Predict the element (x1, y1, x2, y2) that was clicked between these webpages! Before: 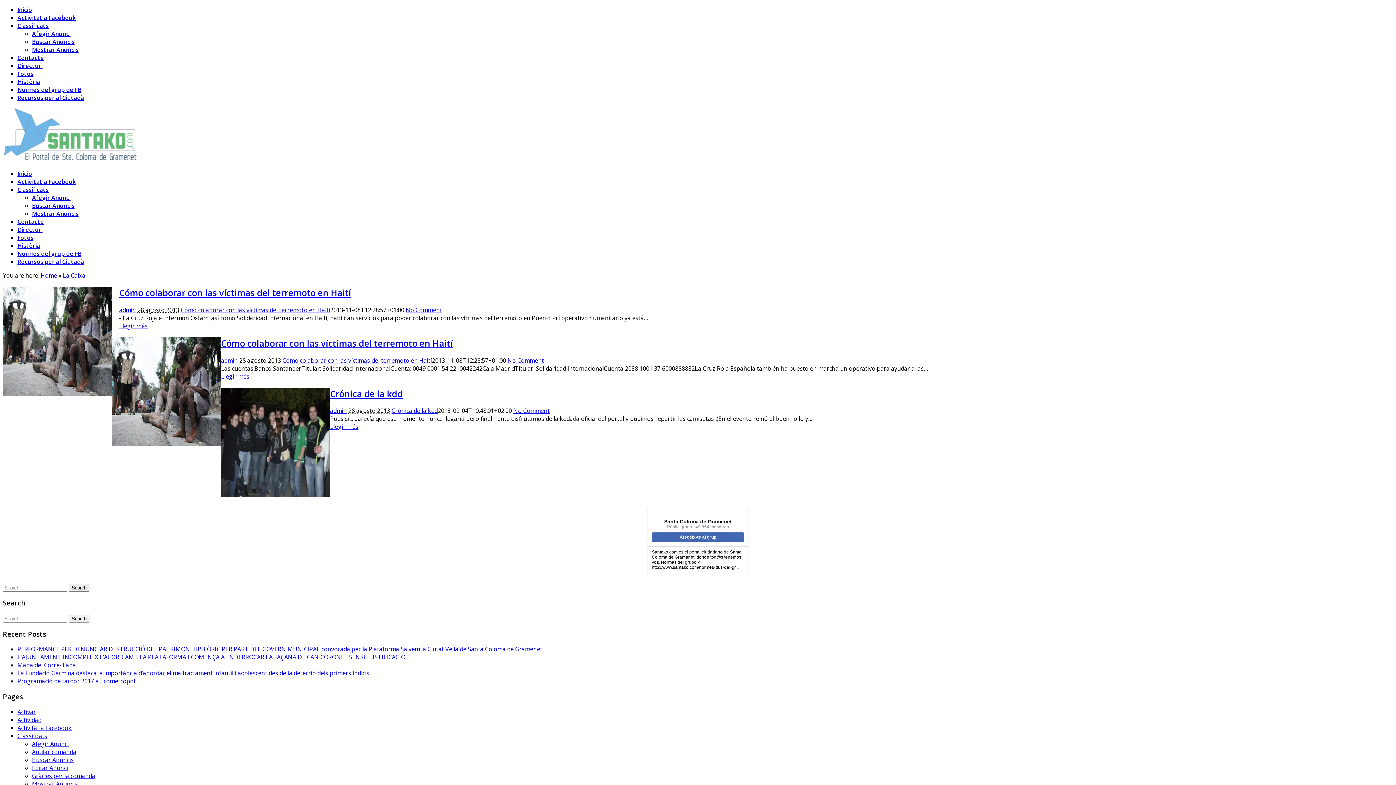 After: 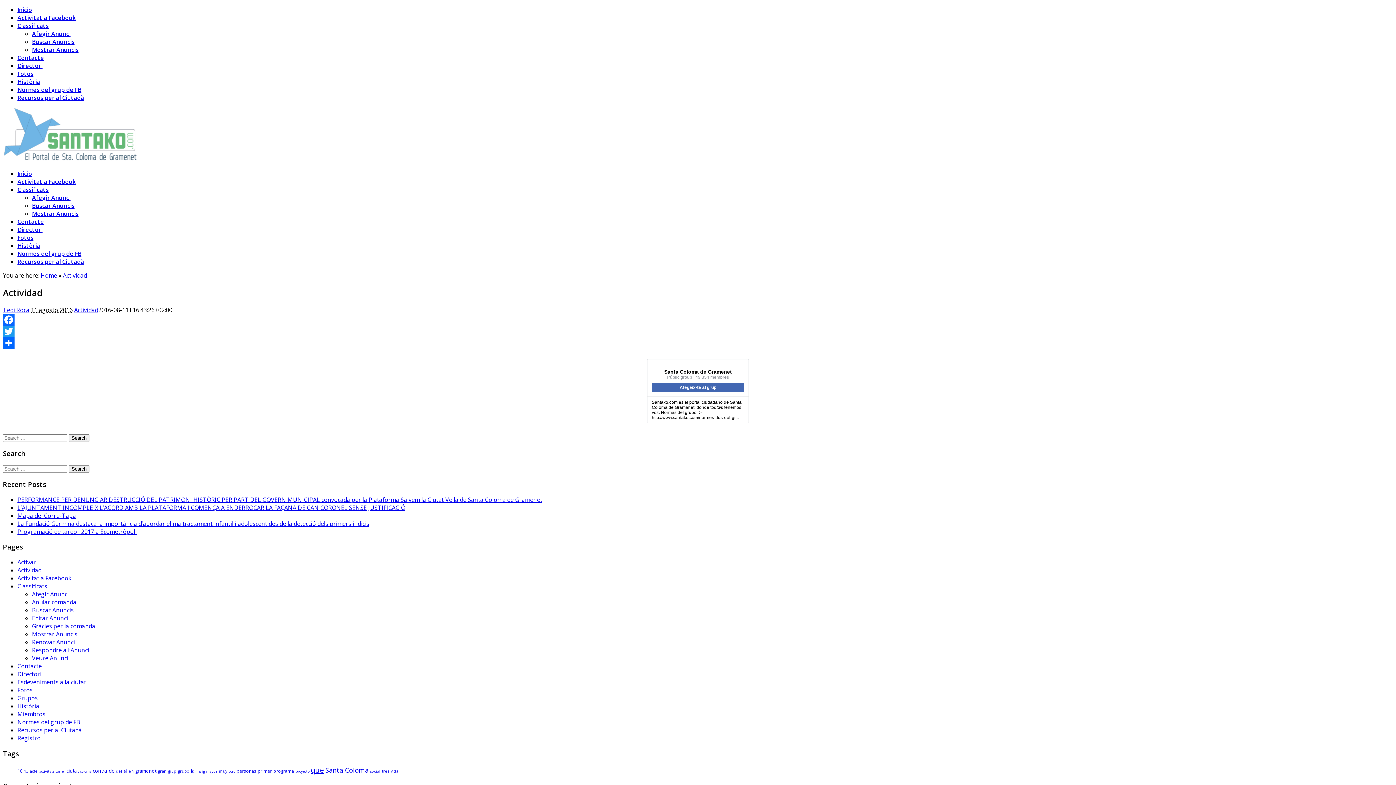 Action: bbox: (17, 716, 41, 724) label: Actividad